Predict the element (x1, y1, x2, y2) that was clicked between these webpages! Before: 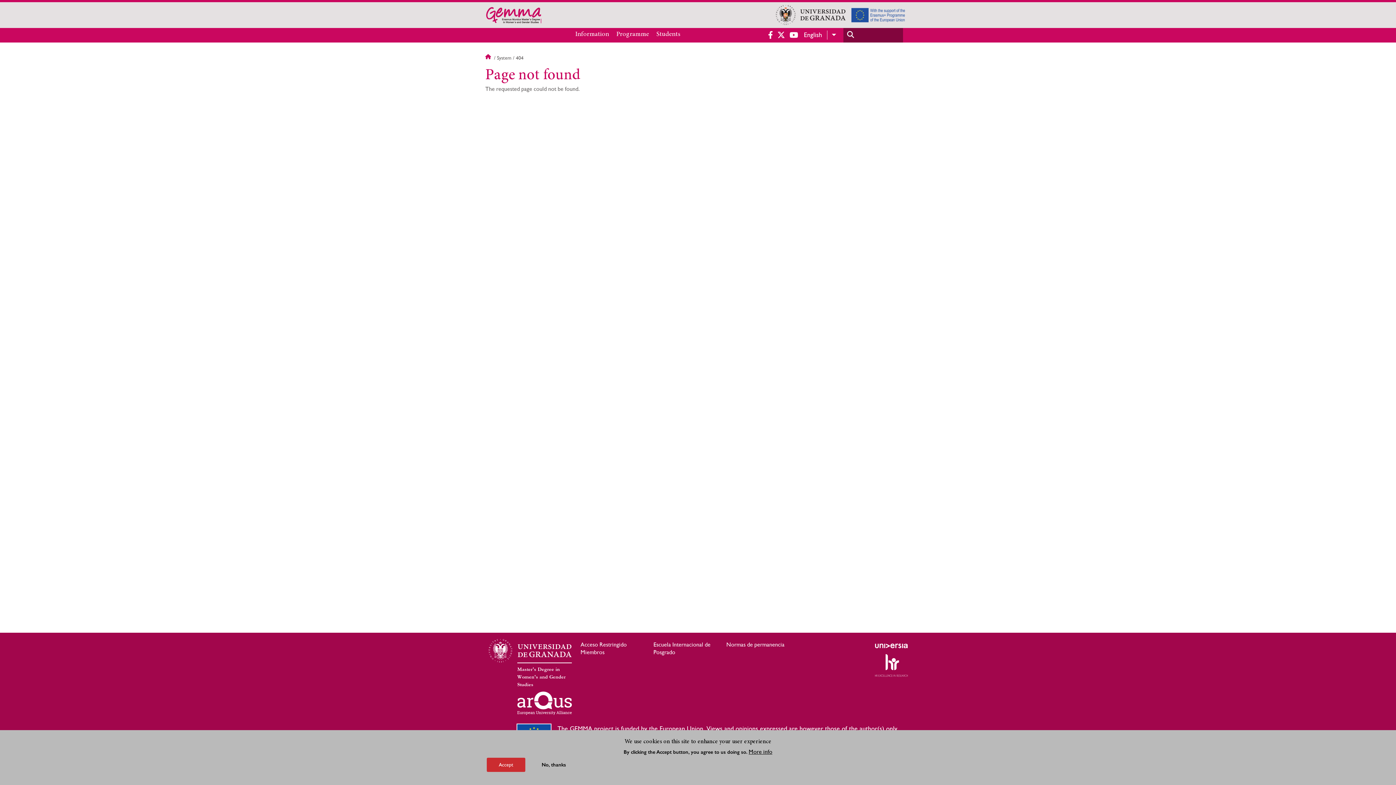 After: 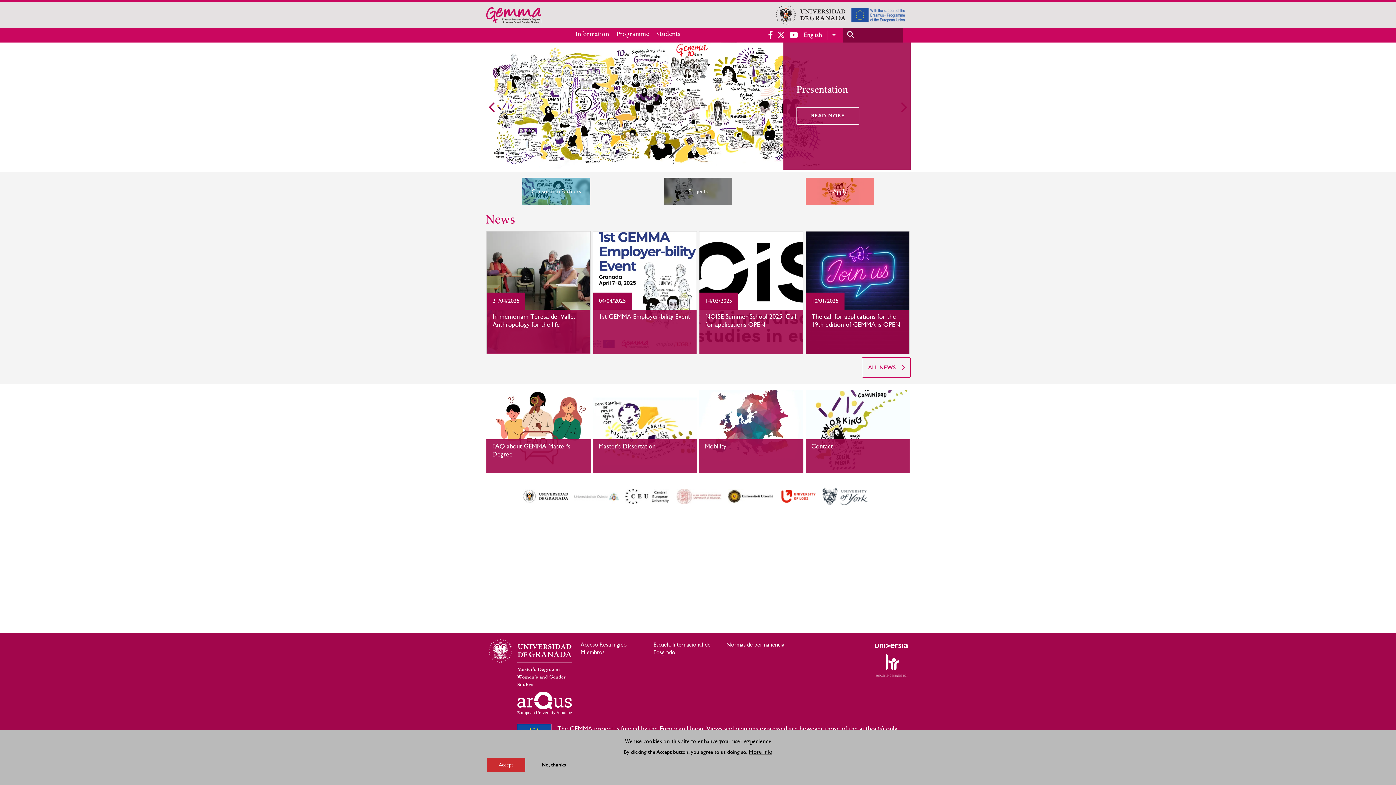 Action: bbox: (485, 5, 717, 25)